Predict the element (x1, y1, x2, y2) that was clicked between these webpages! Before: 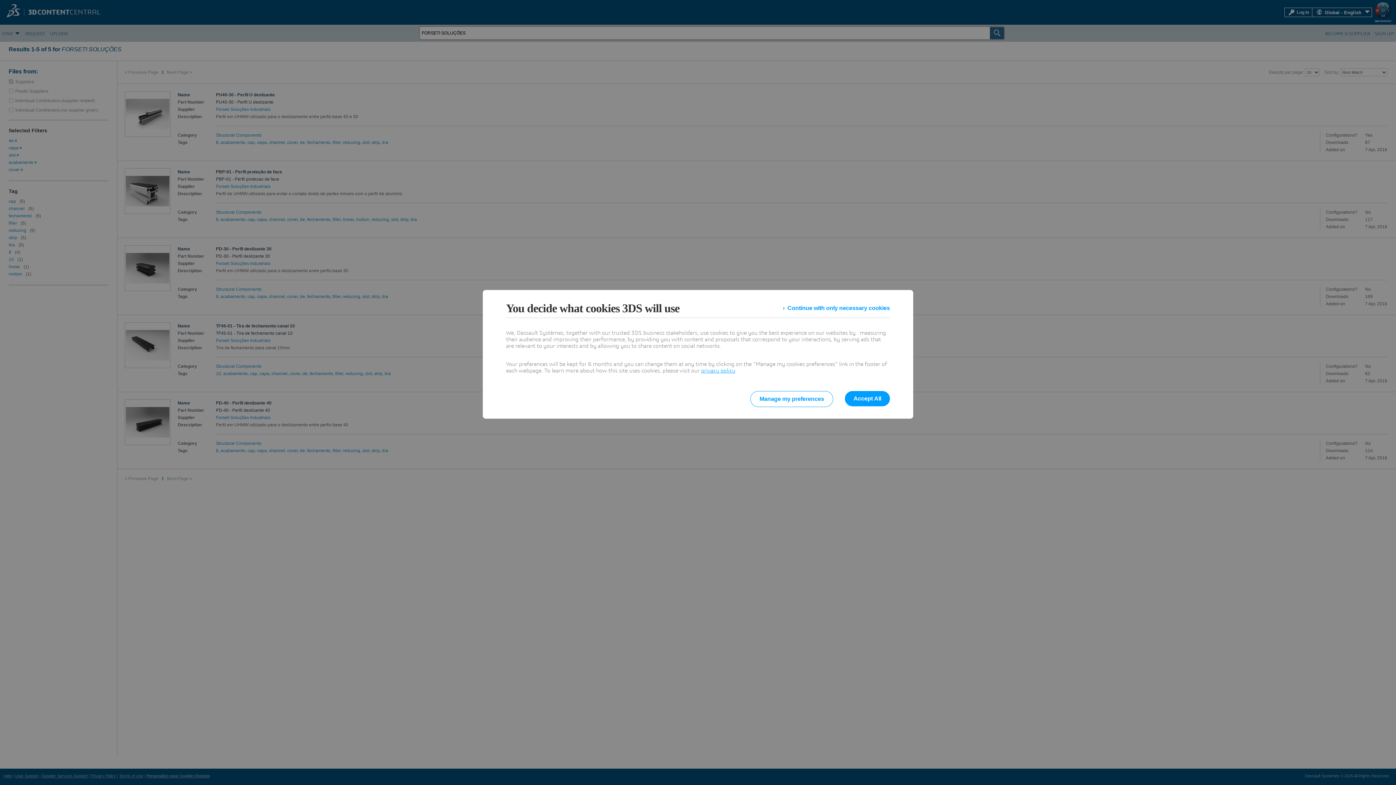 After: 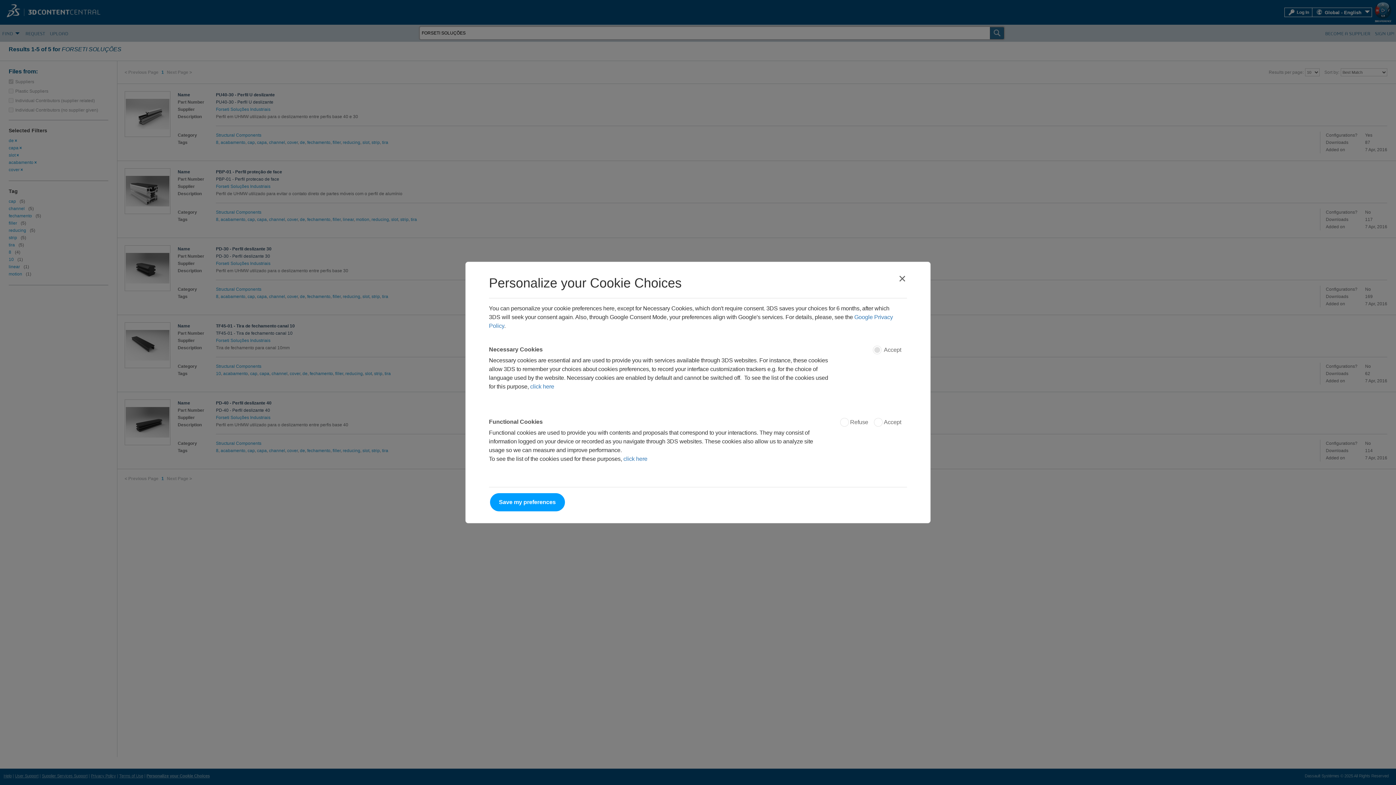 Action: bbox: (750, 391, 833, 407) label: Manage my preferences